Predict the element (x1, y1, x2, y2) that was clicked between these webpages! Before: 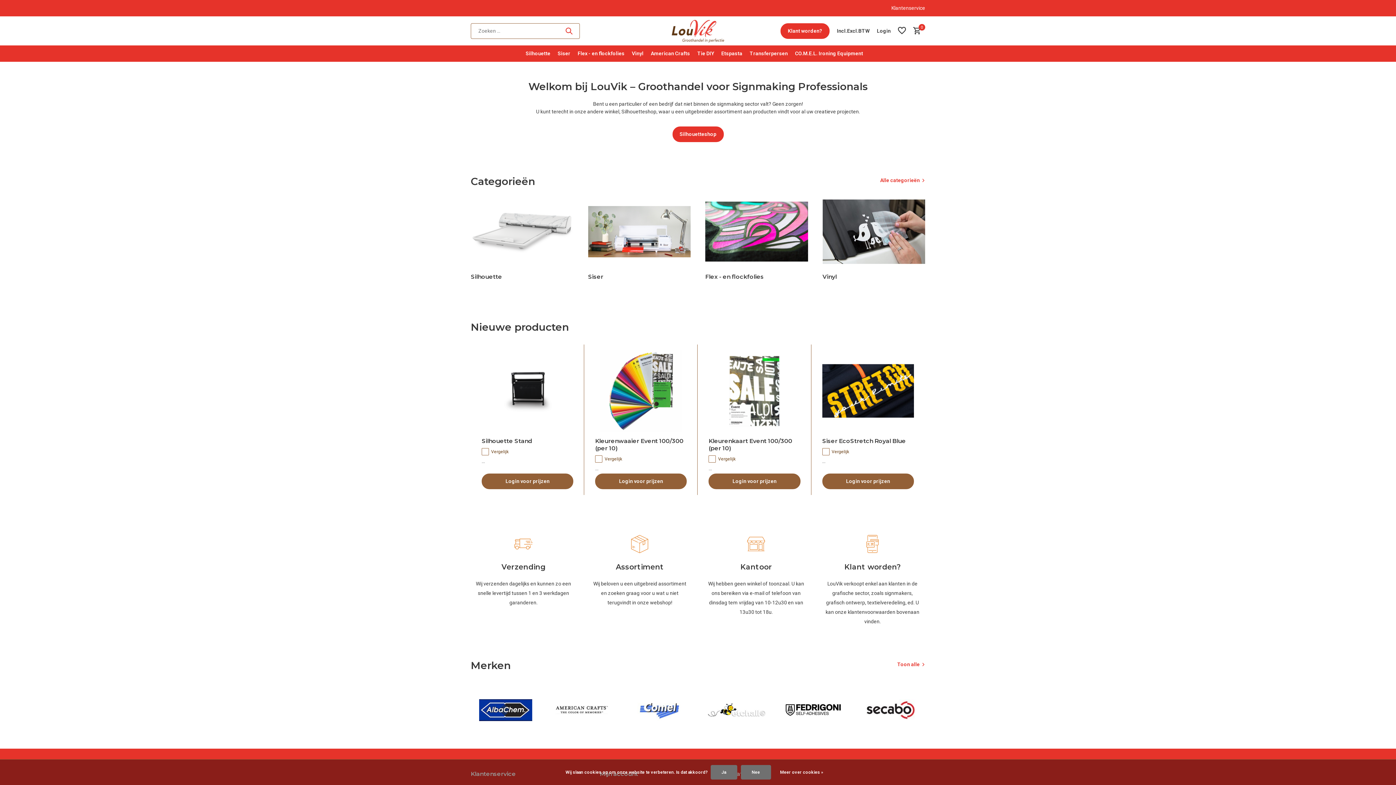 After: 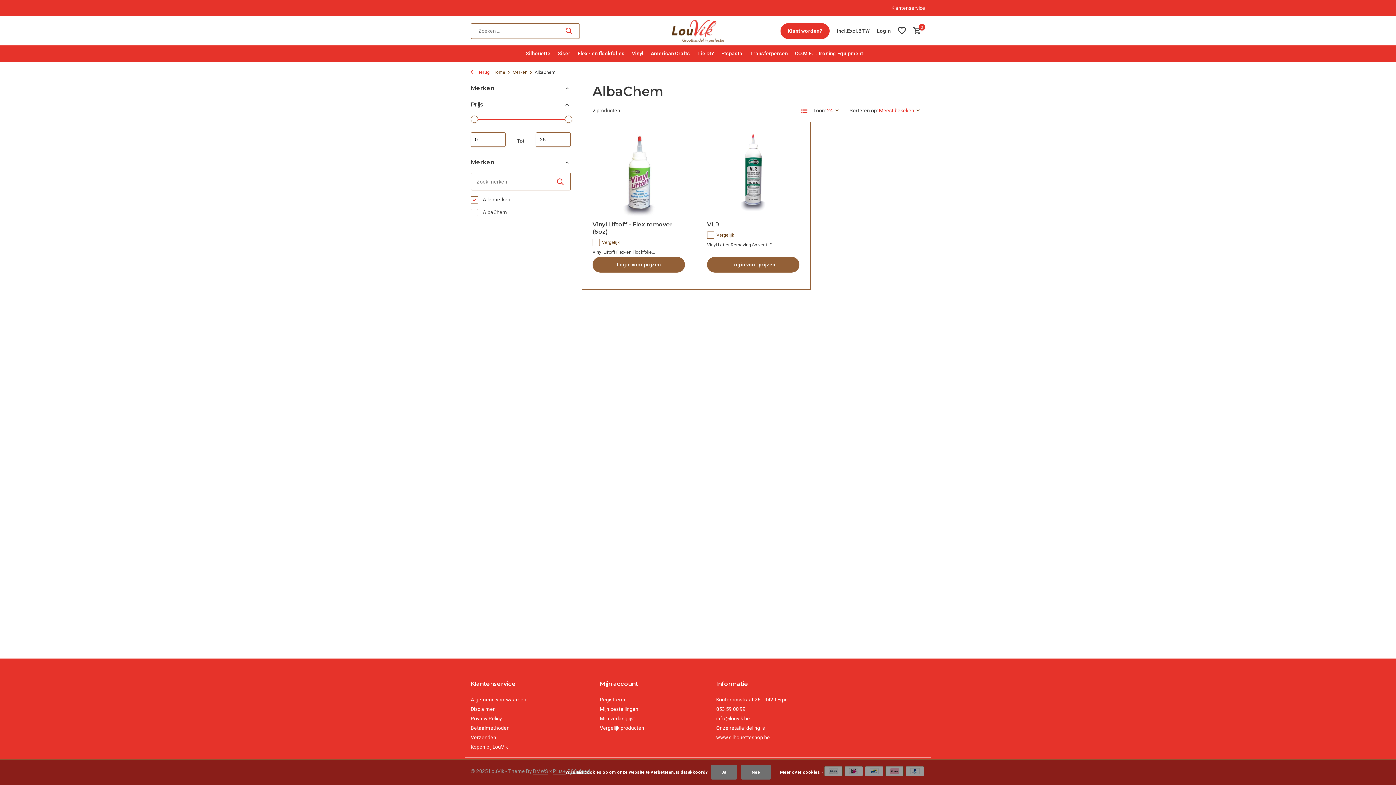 Action: bbox: (470, 694, 540, 726)